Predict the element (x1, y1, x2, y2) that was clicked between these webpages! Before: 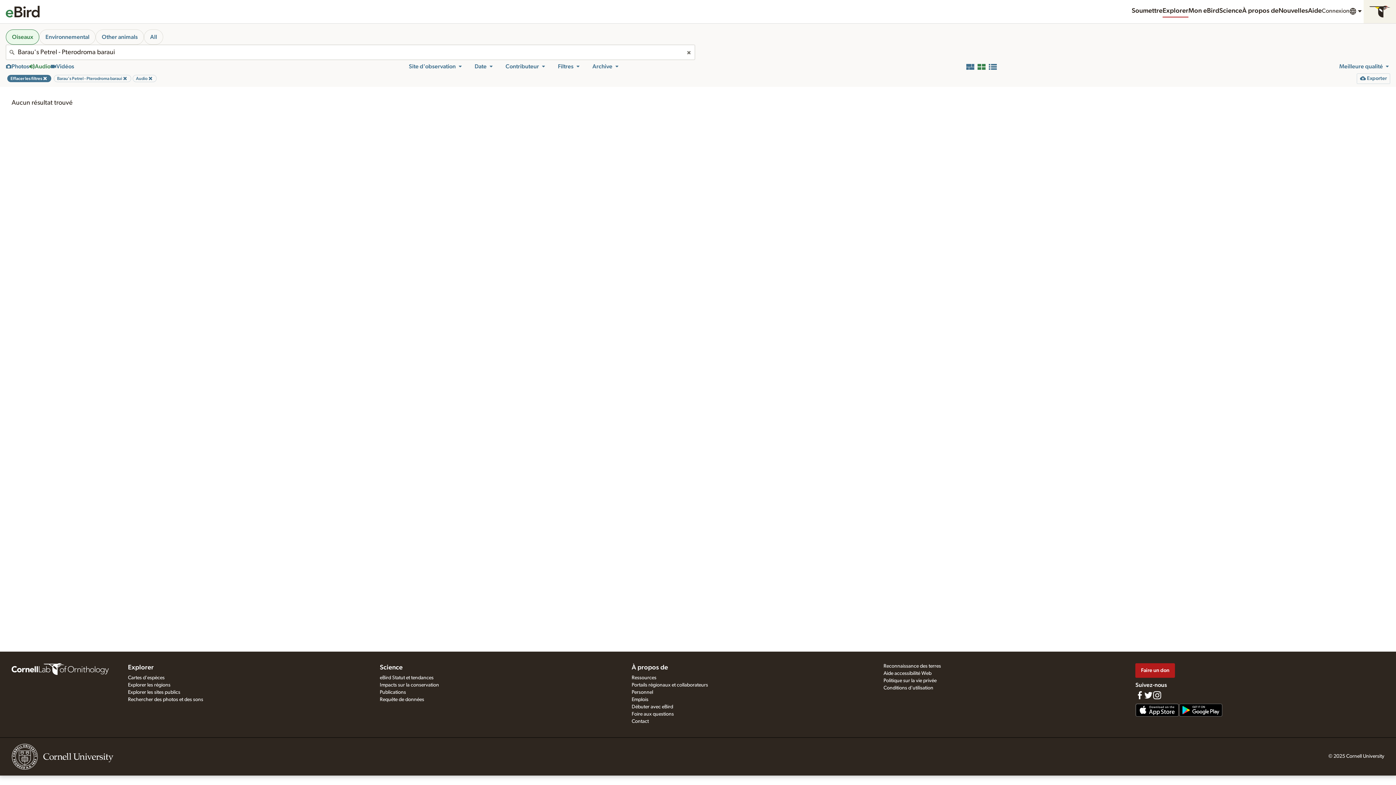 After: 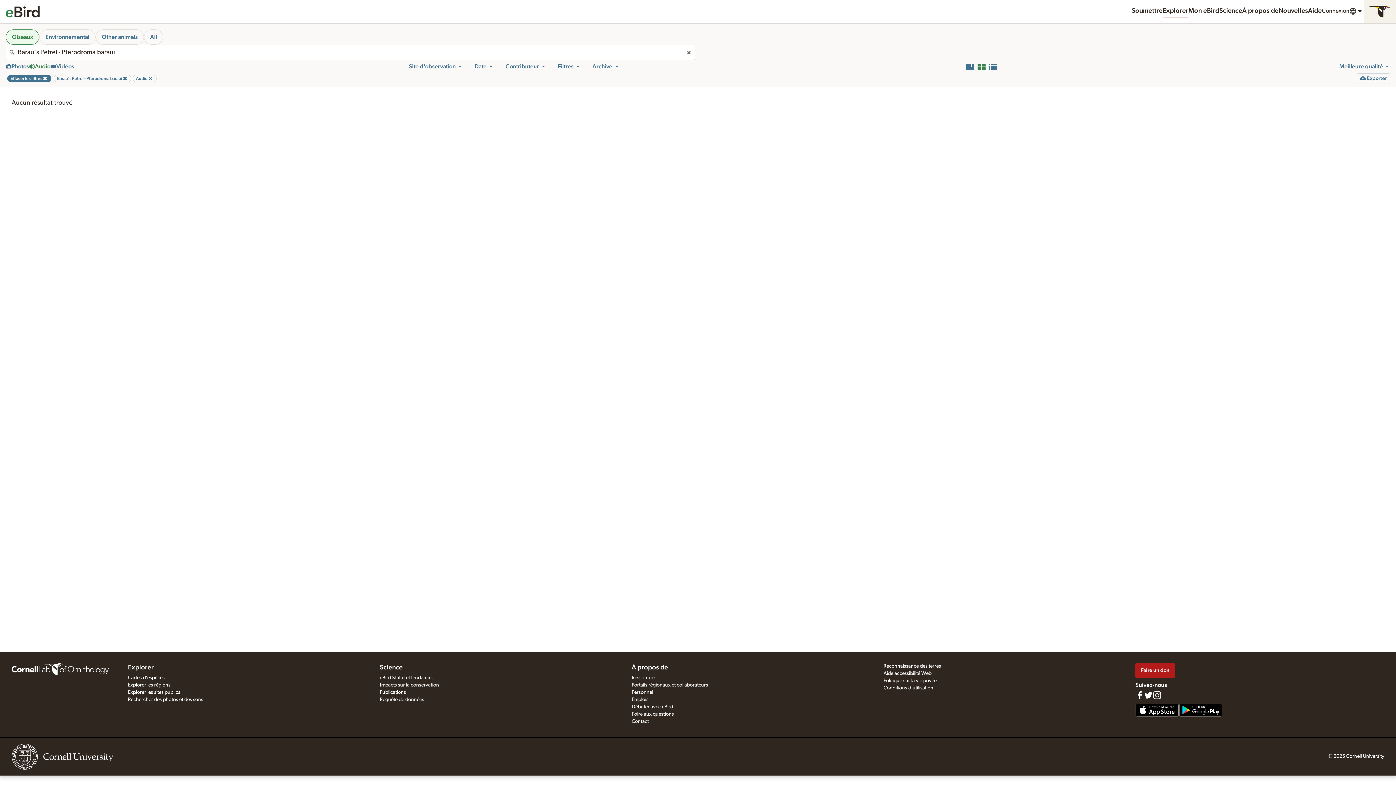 Action: bbox: (592, 62, 619, 70) label: Archive